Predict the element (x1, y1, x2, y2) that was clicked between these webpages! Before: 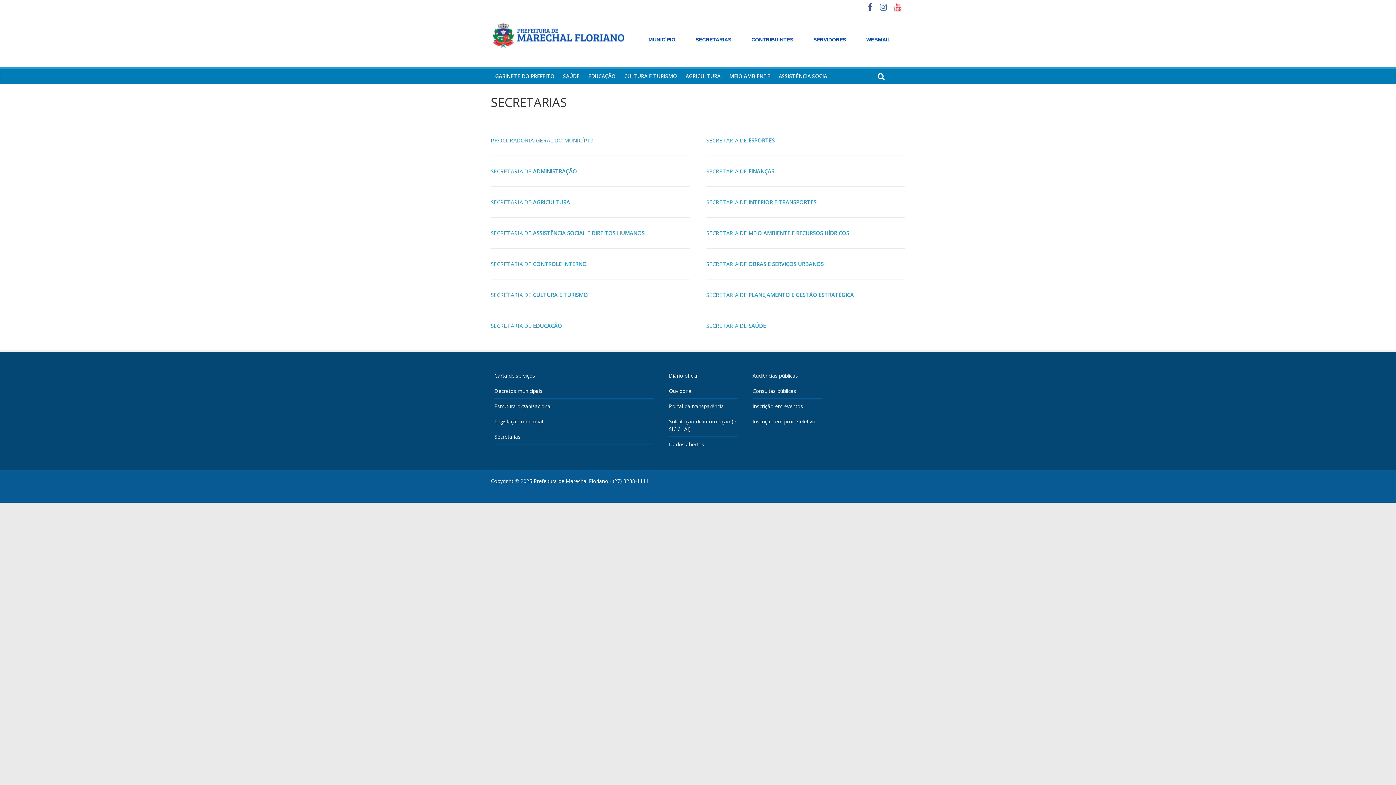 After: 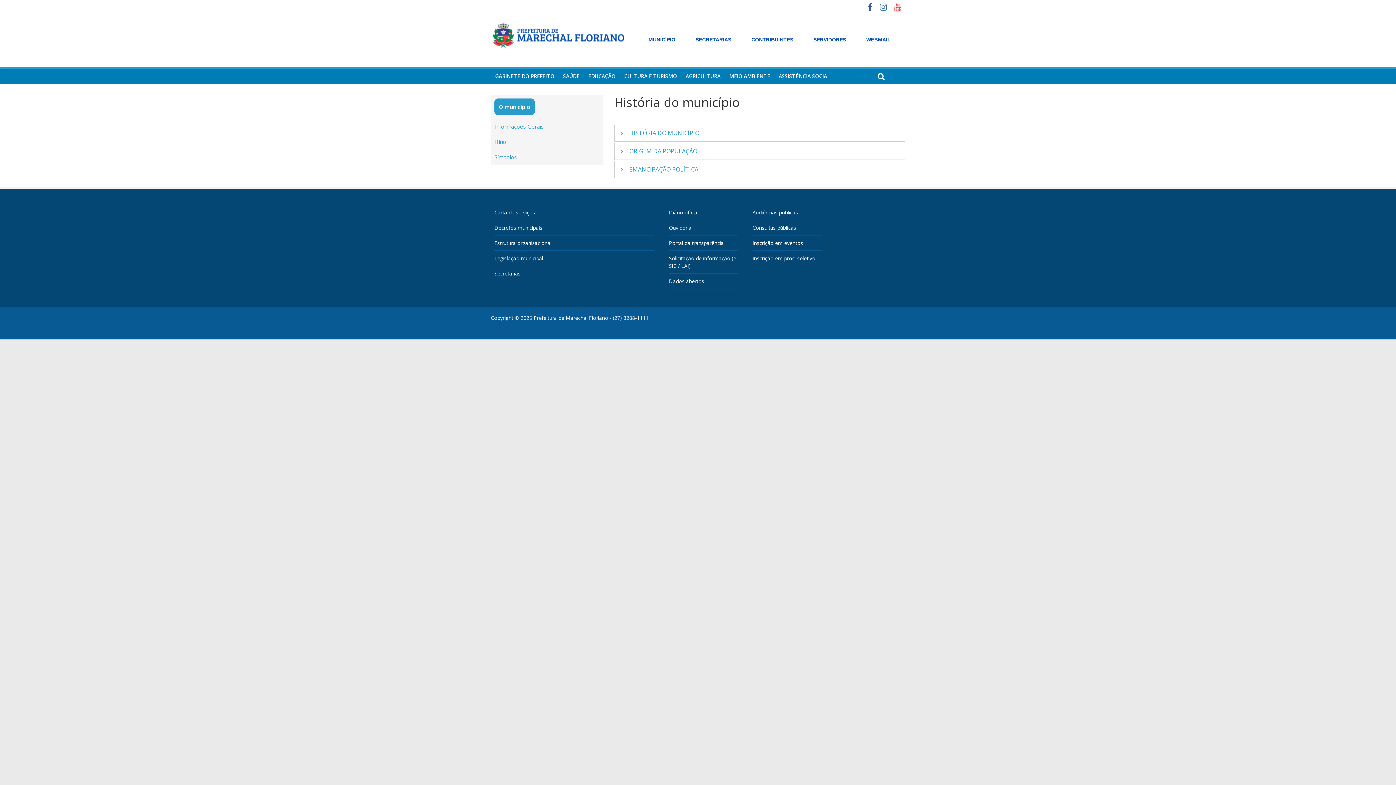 Action: bbox: (648, 35, 675, 43) label: MUNICÍPIO